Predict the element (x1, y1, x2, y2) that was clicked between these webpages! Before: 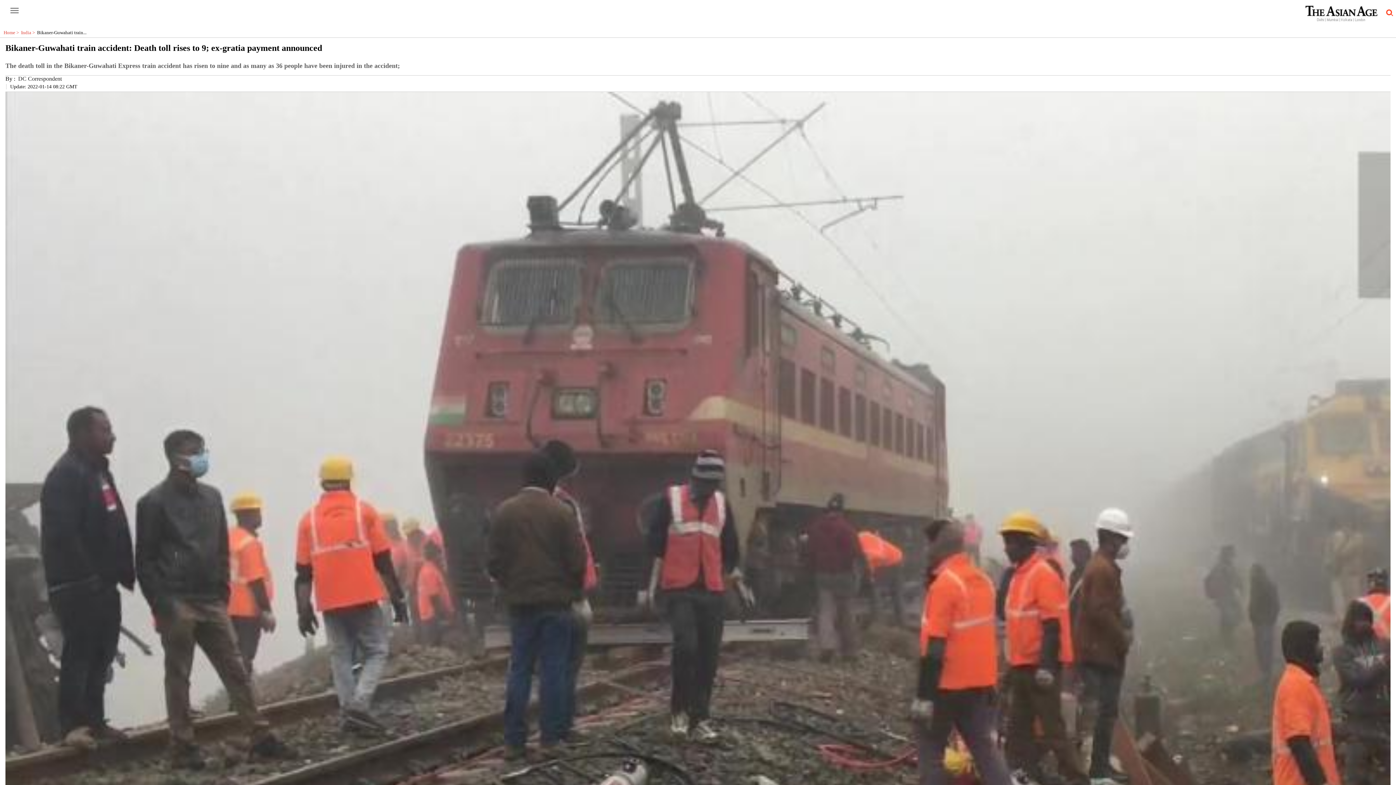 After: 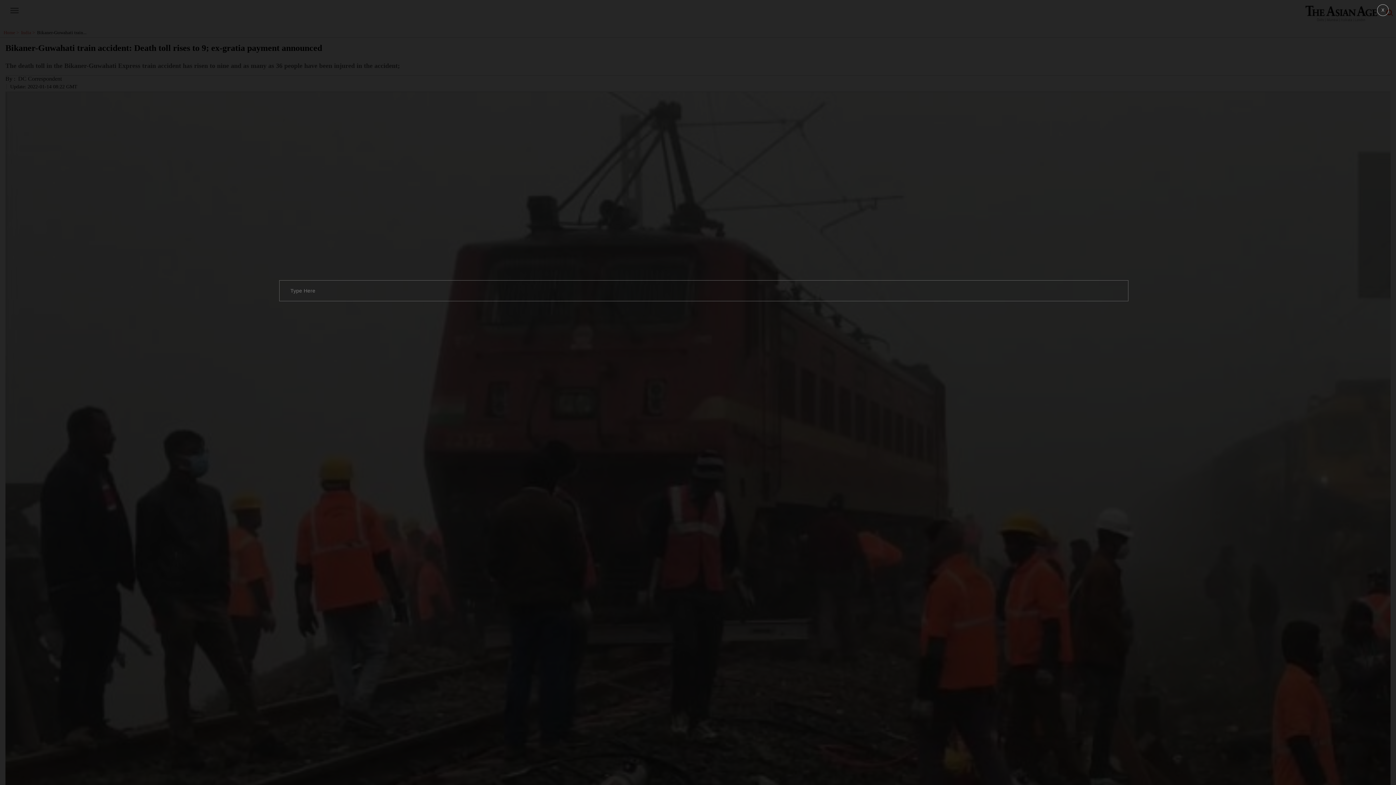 Action: bbox: (1381, 7, 1396, 18) label: search-icon button